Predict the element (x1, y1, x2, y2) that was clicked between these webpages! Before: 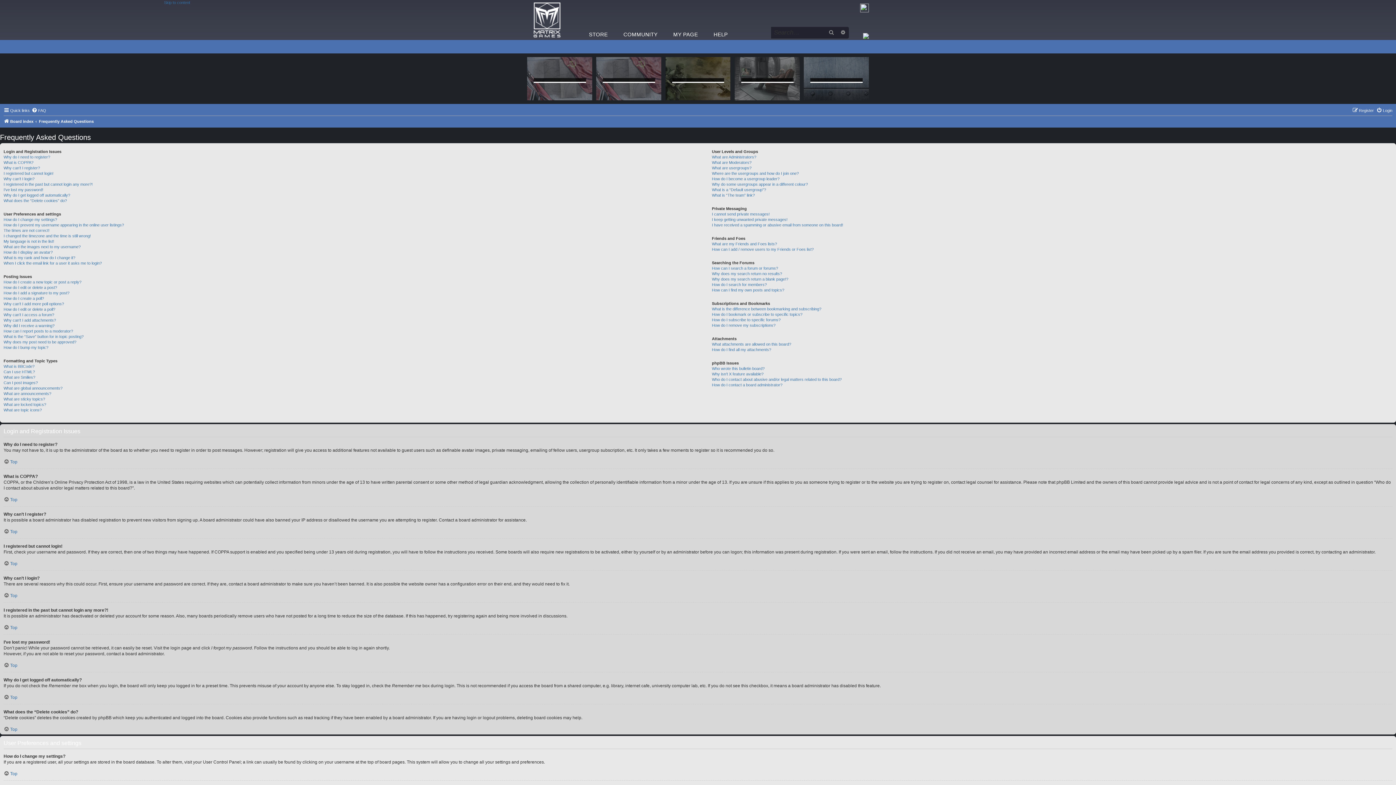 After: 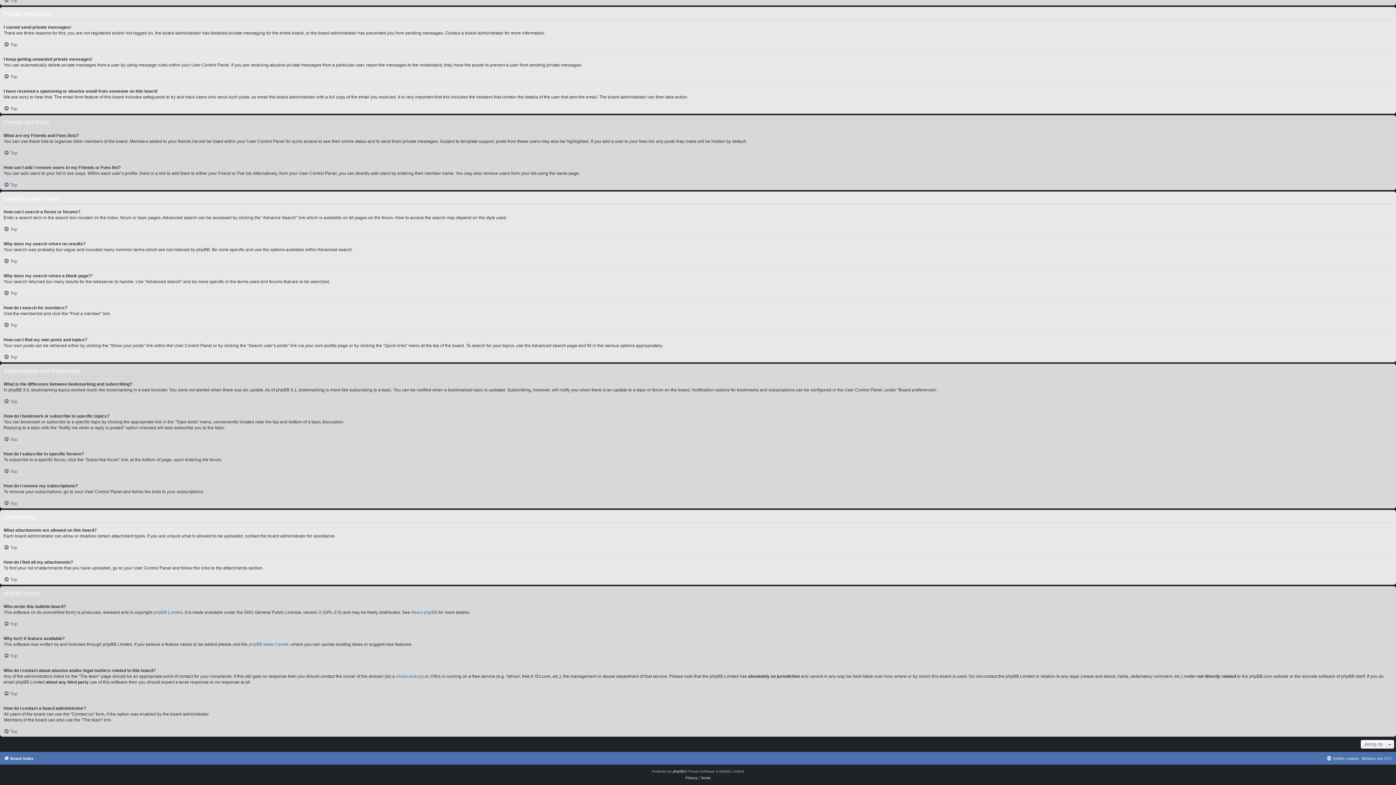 Action: label: Who wrote this bulletin board? bbox: (712, 366, 764, 371)